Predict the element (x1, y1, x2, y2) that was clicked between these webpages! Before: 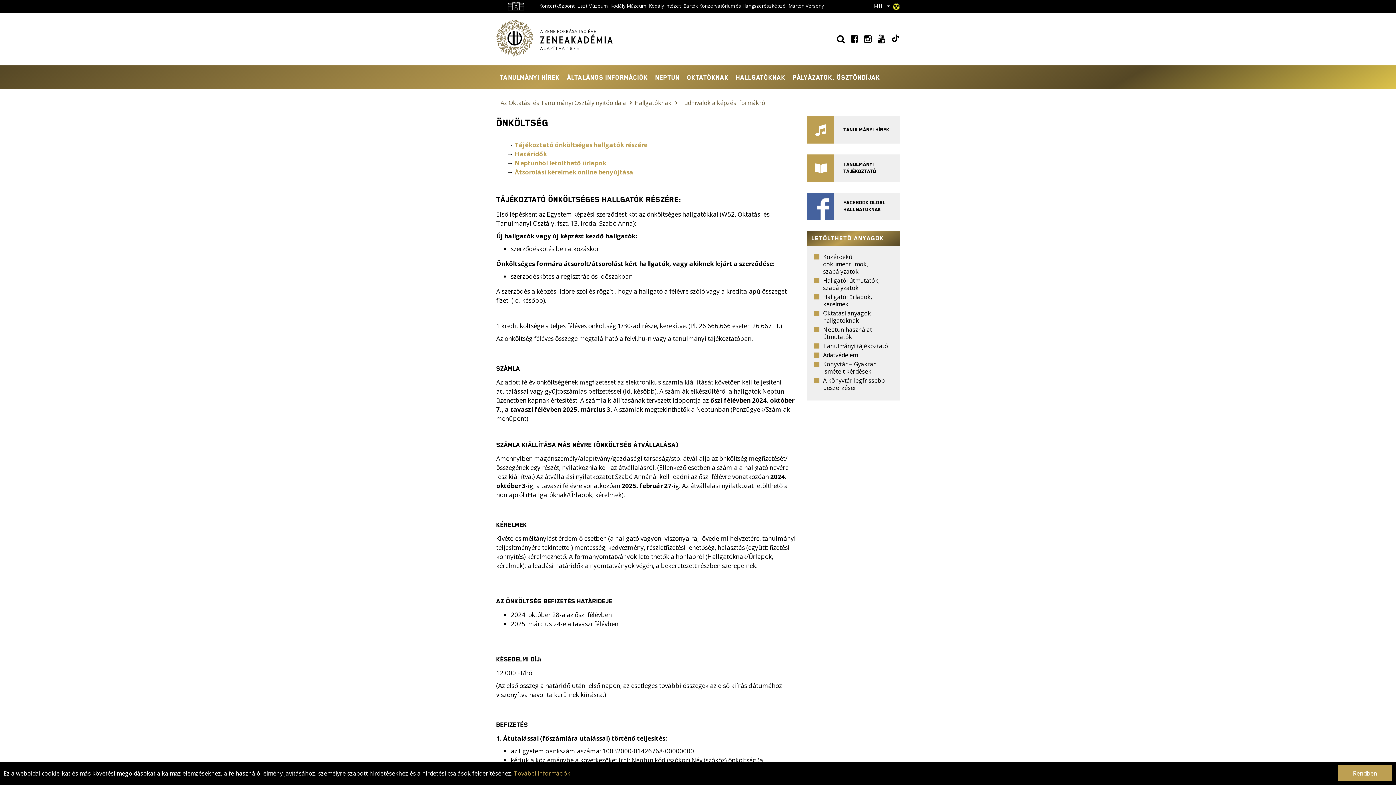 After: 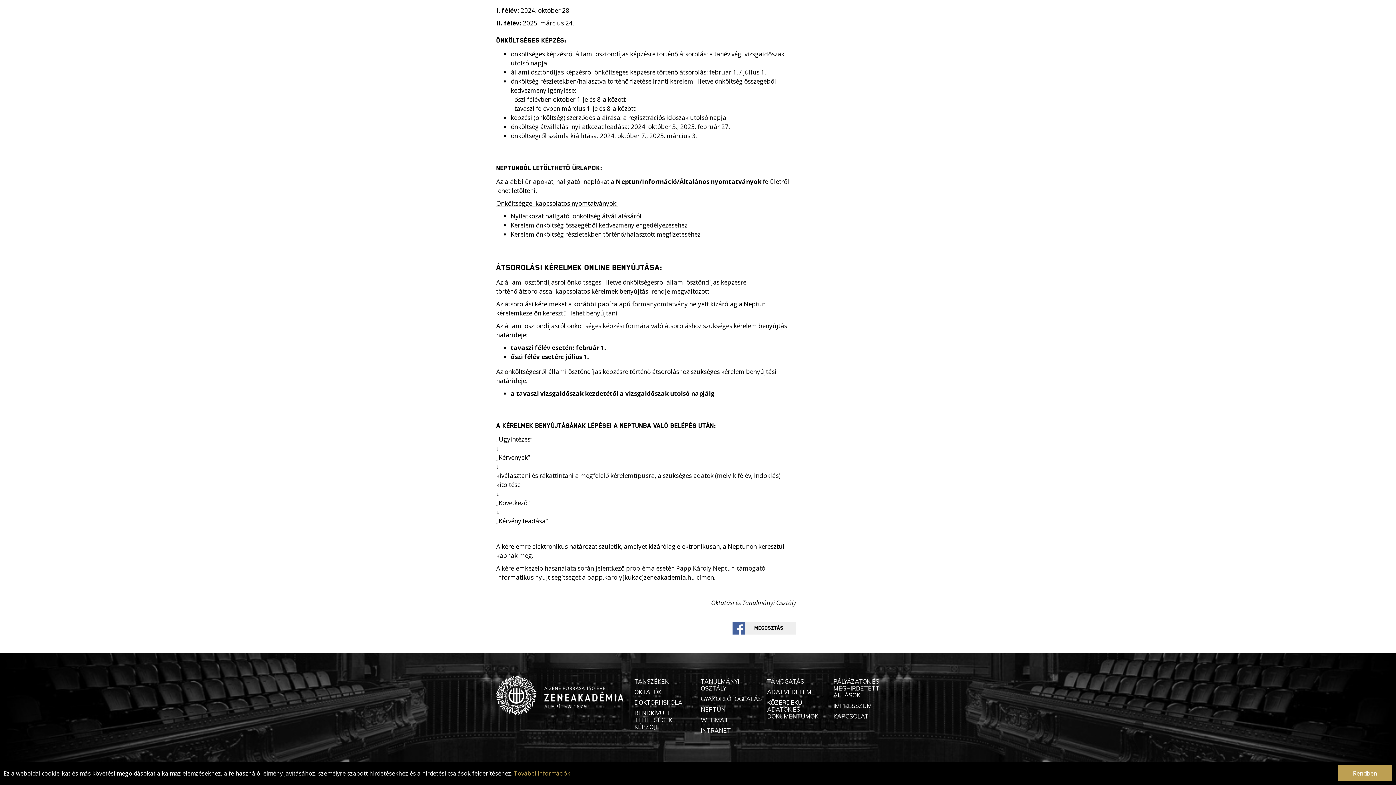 Action: bbox: (514, 158, 606, 167) label: Neptunból letölthető űrlapok